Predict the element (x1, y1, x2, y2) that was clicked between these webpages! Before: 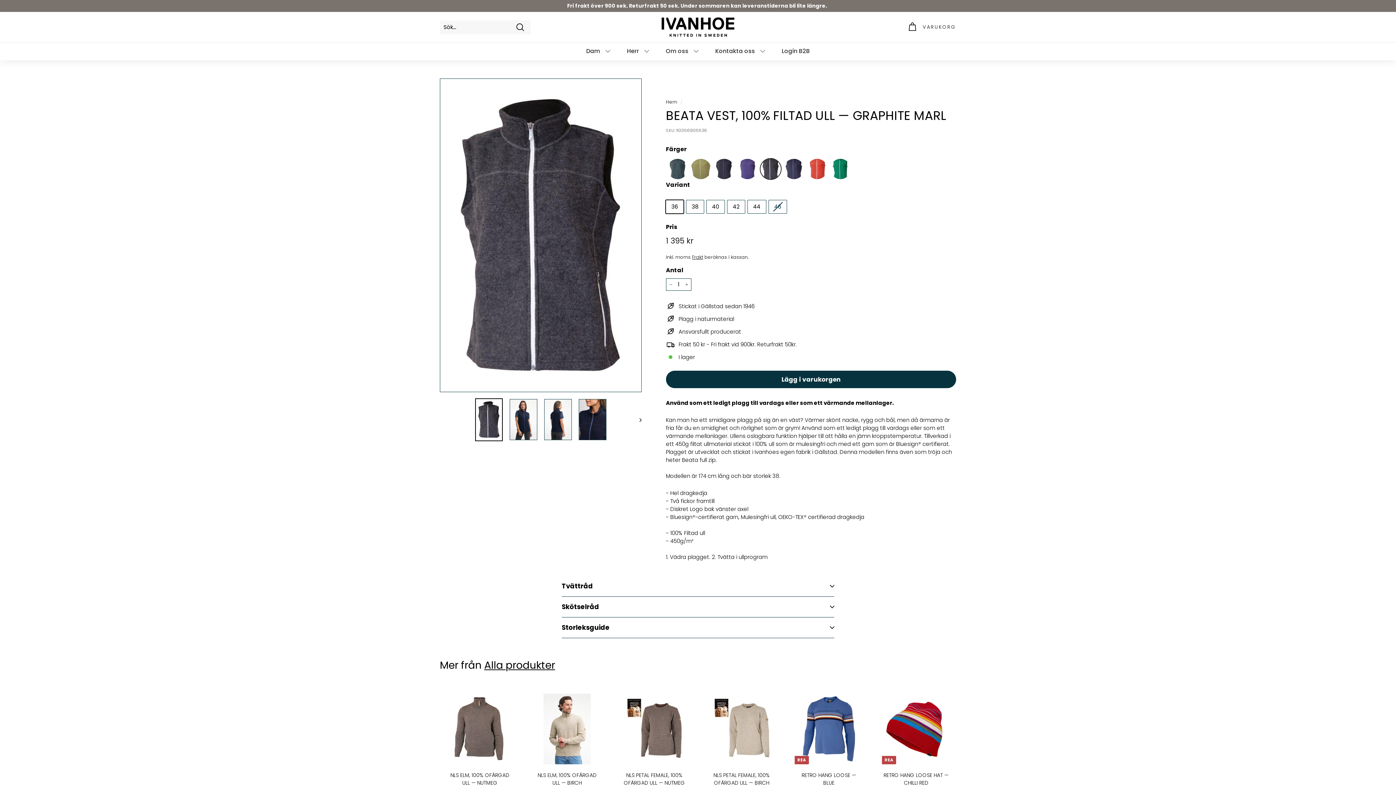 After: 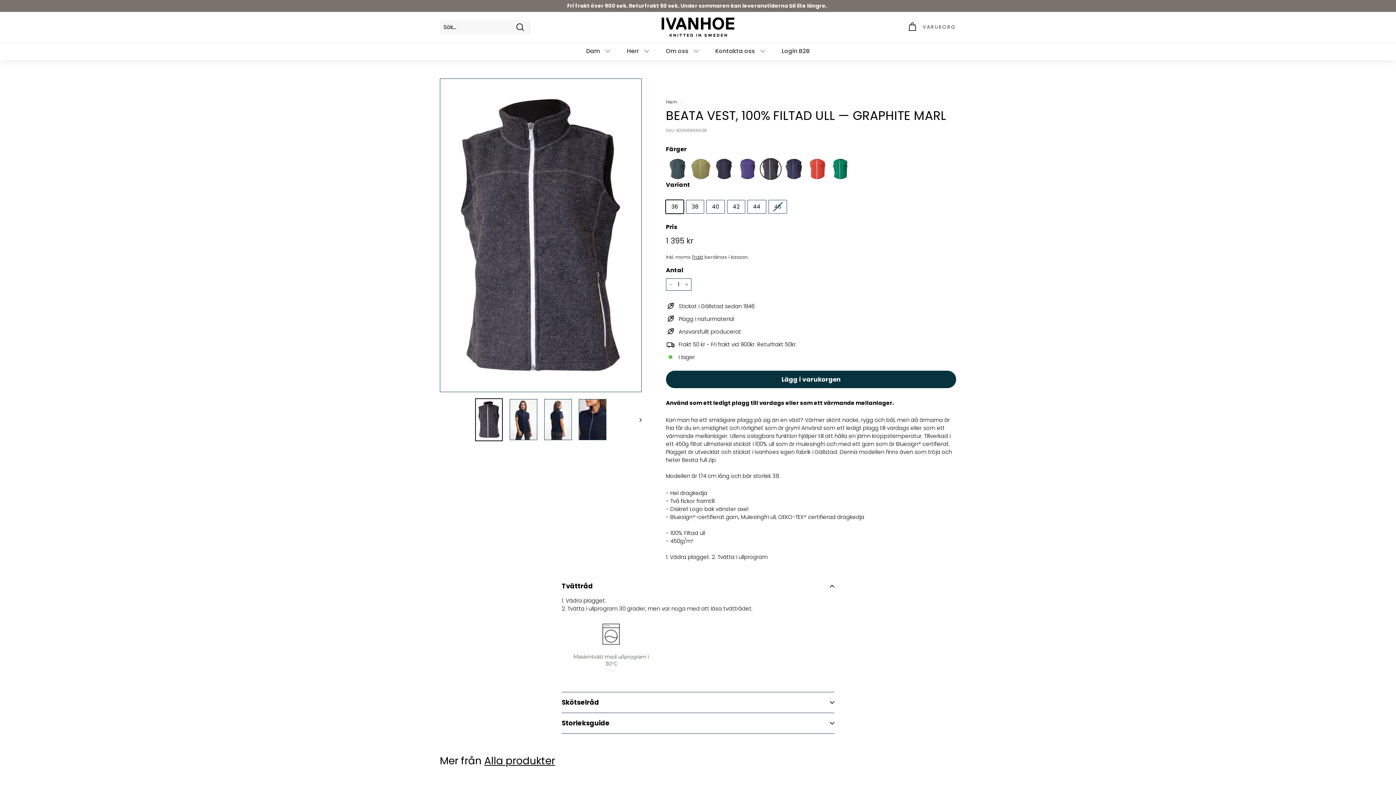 Action: bbox: (561, 576, 834, 597) label: Tvättråd